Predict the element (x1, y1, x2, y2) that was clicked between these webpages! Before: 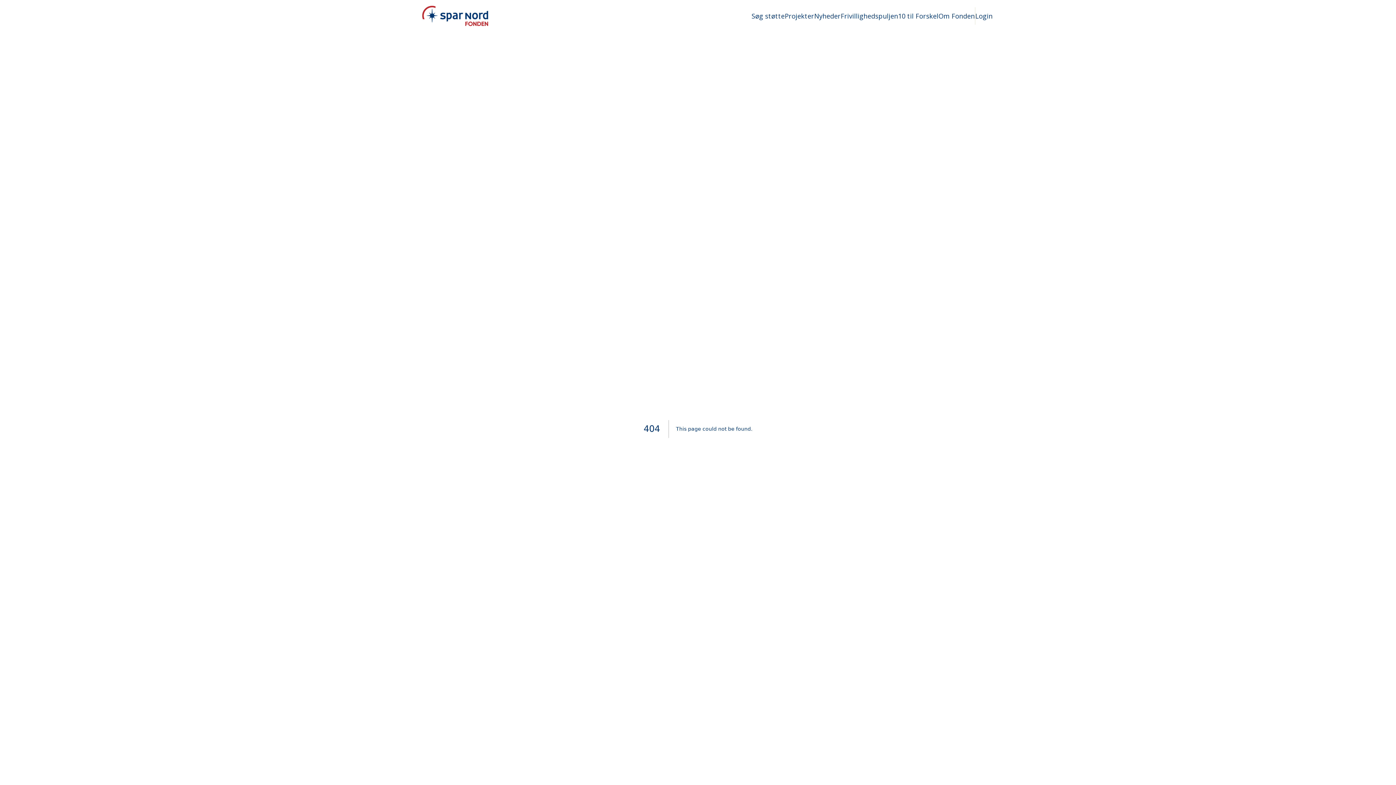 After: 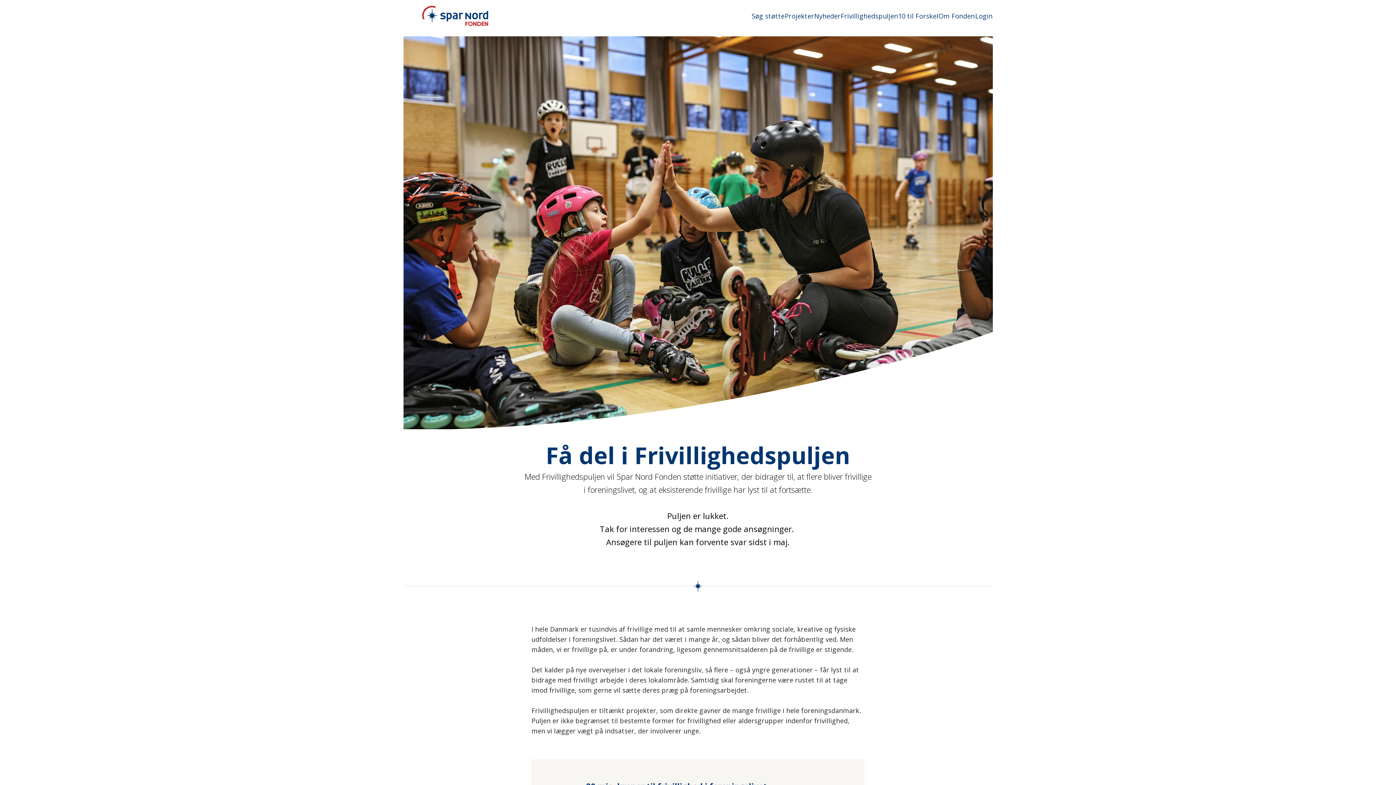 Action: label: Frivillighedspuljen bbox: (840, 11, 898, 20)